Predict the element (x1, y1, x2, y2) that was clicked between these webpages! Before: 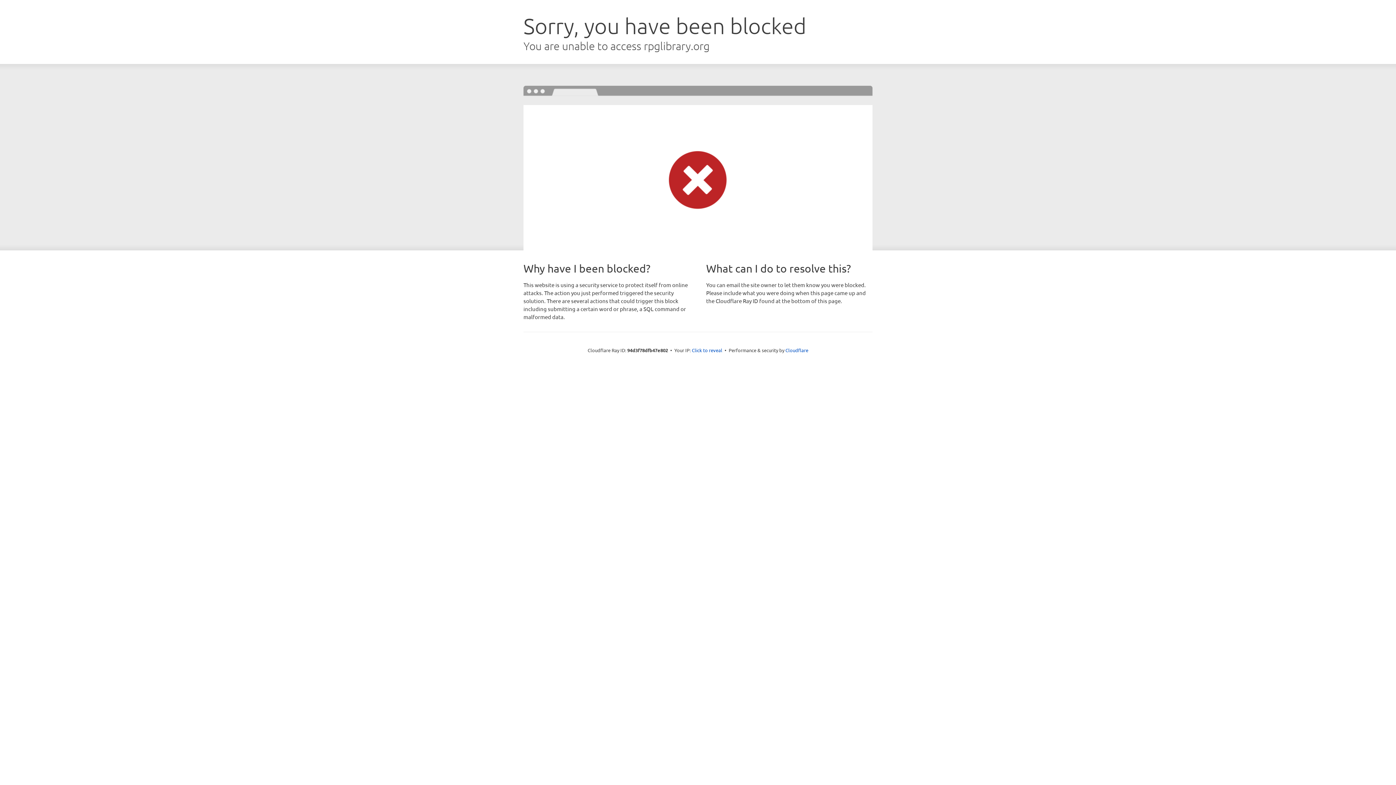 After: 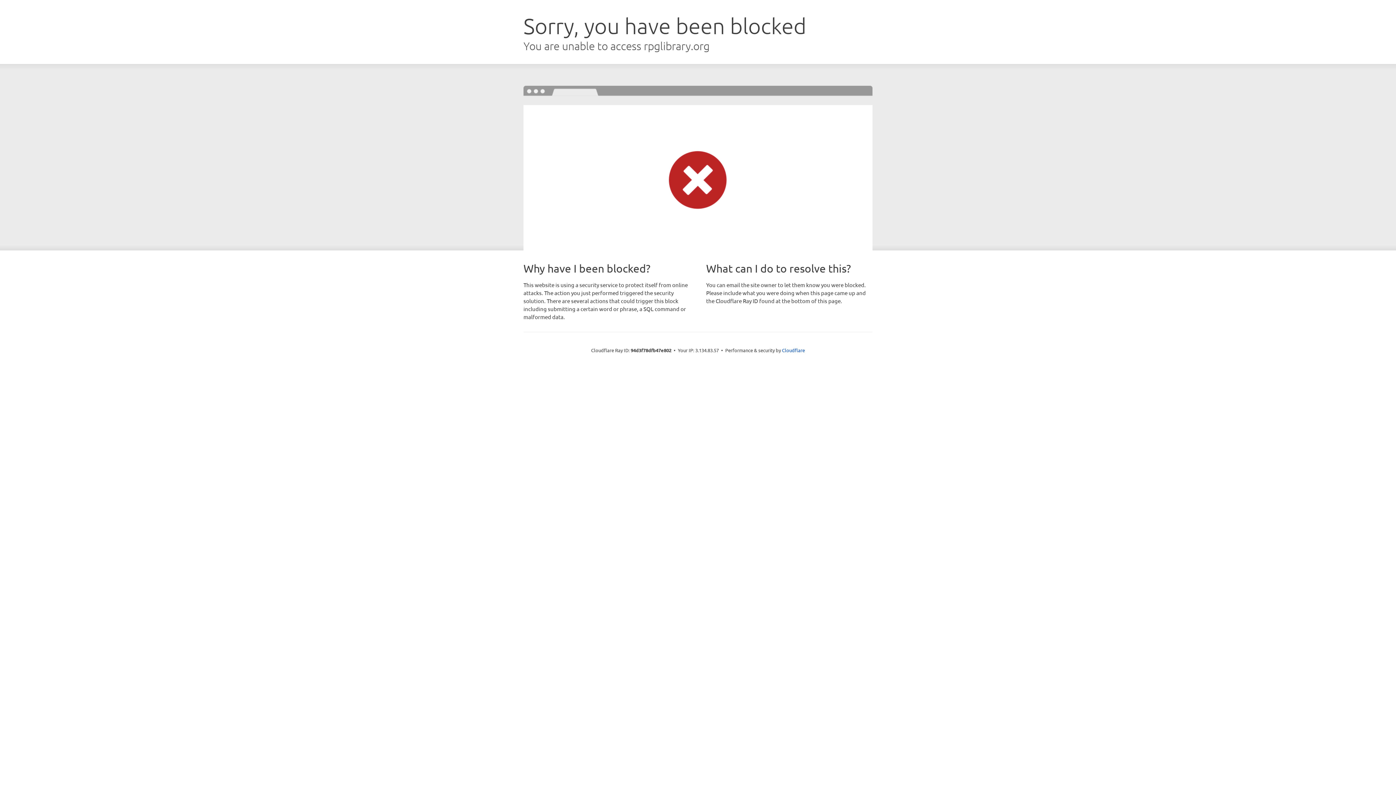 Action: bbox: (692, 346, 722, 353) label: Click to reveal